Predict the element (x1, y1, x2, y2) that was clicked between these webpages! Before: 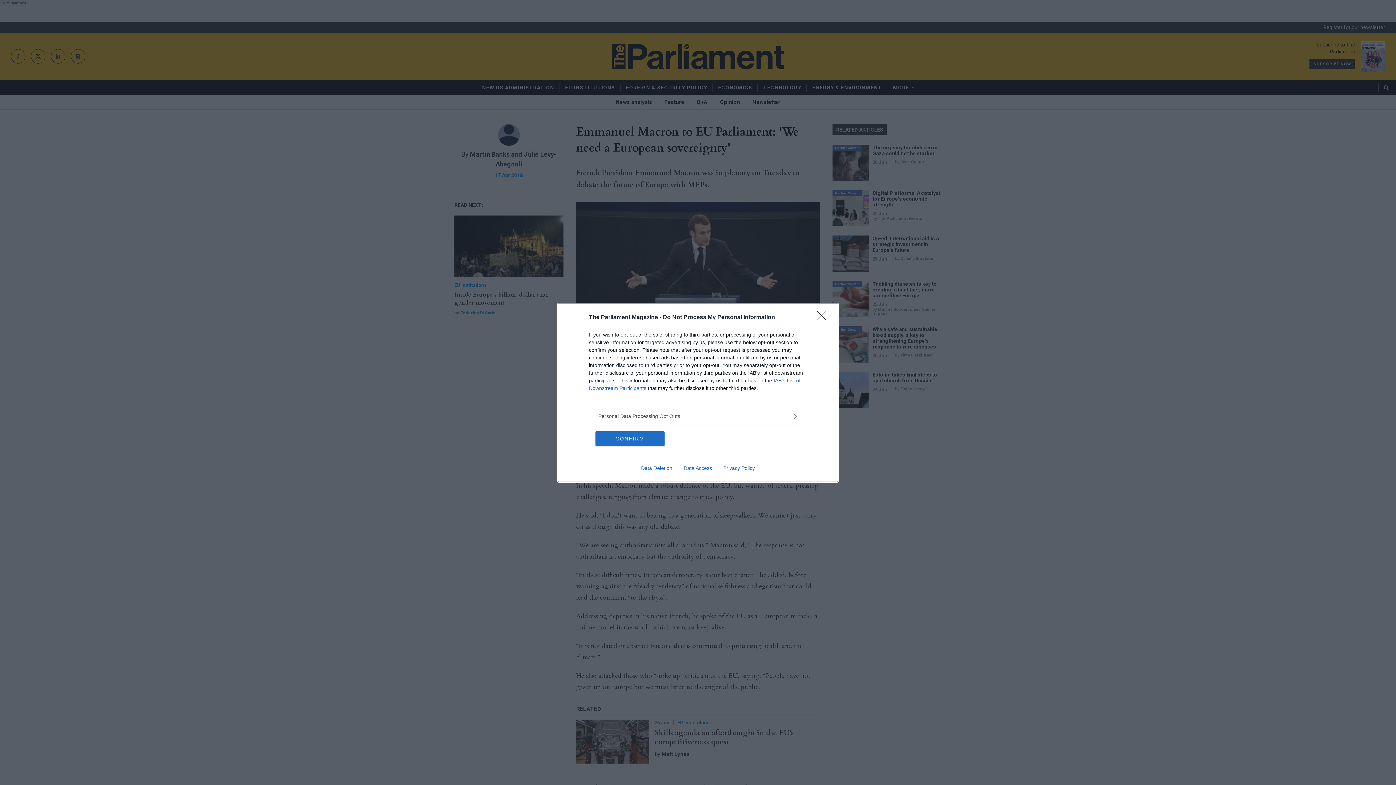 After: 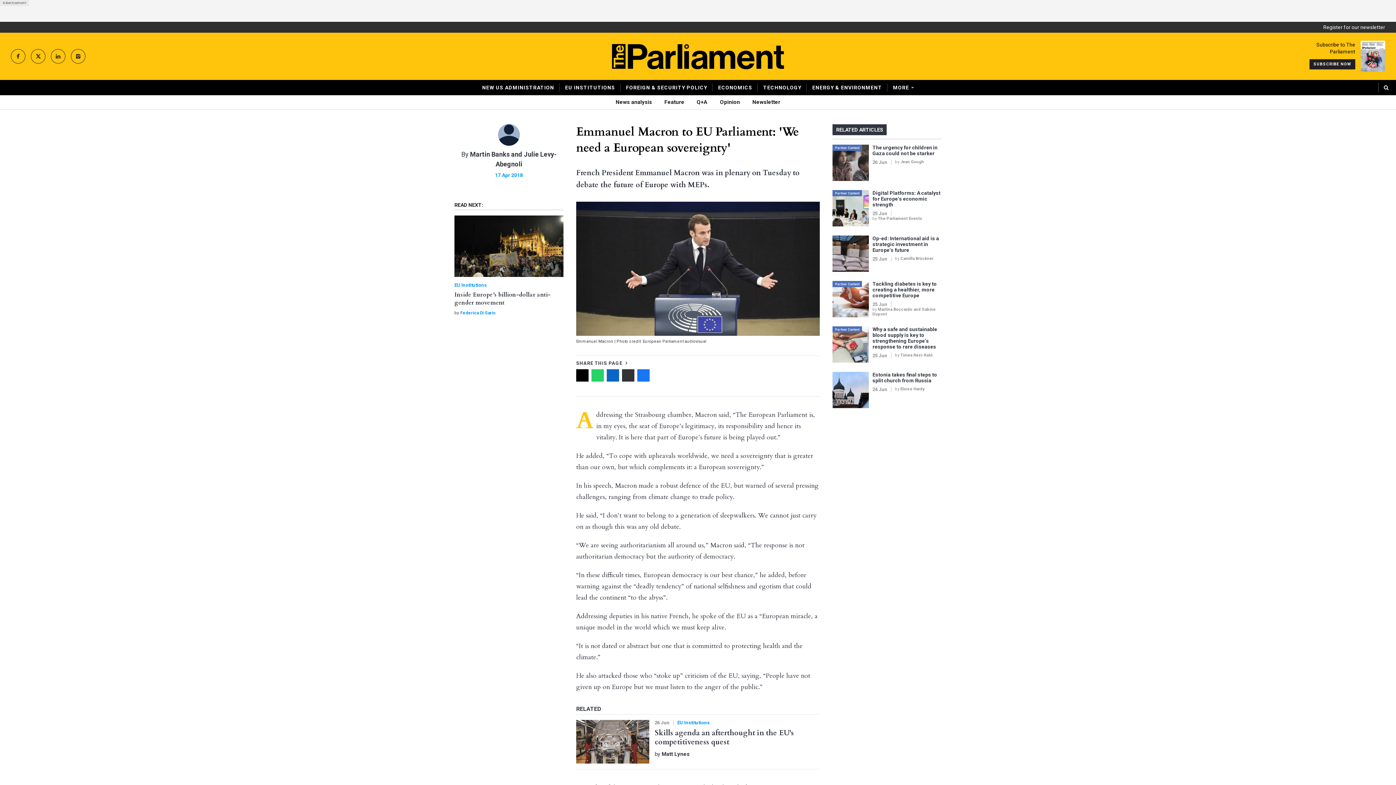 Action: label: CONFIRM bbox: (595, 431, 664, 446)